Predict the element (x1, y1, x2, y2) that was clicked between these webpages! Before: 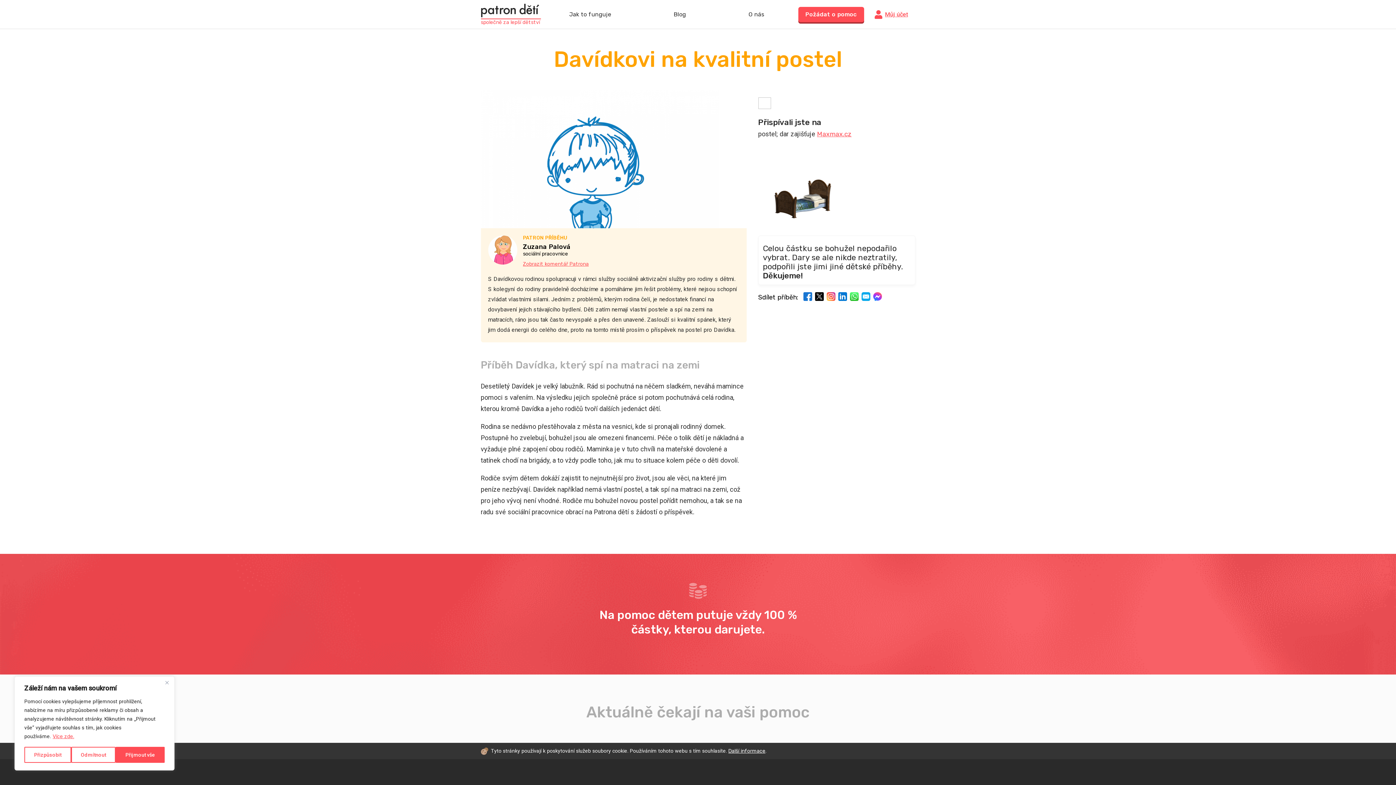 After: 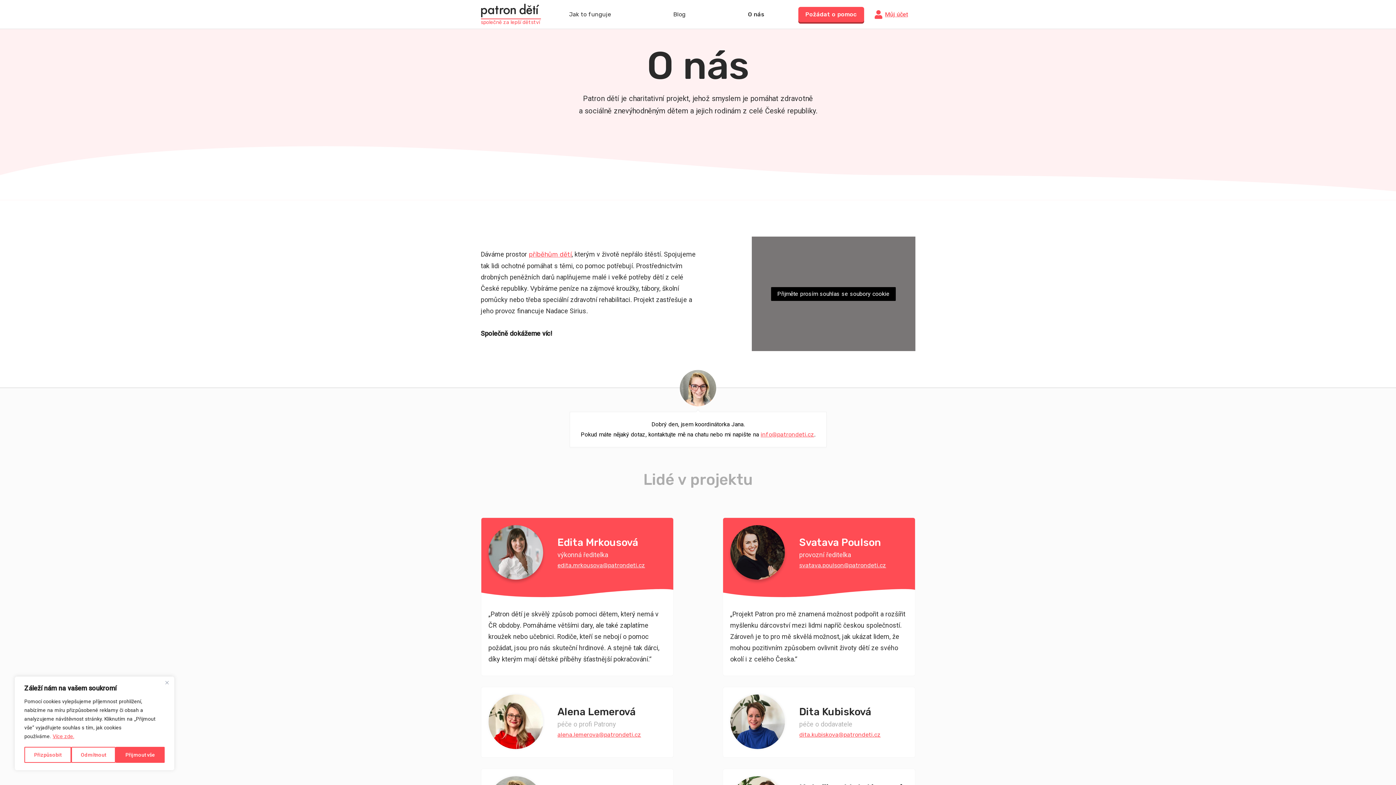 Action: bbox: (748, 11, 764, 17) label: O nás